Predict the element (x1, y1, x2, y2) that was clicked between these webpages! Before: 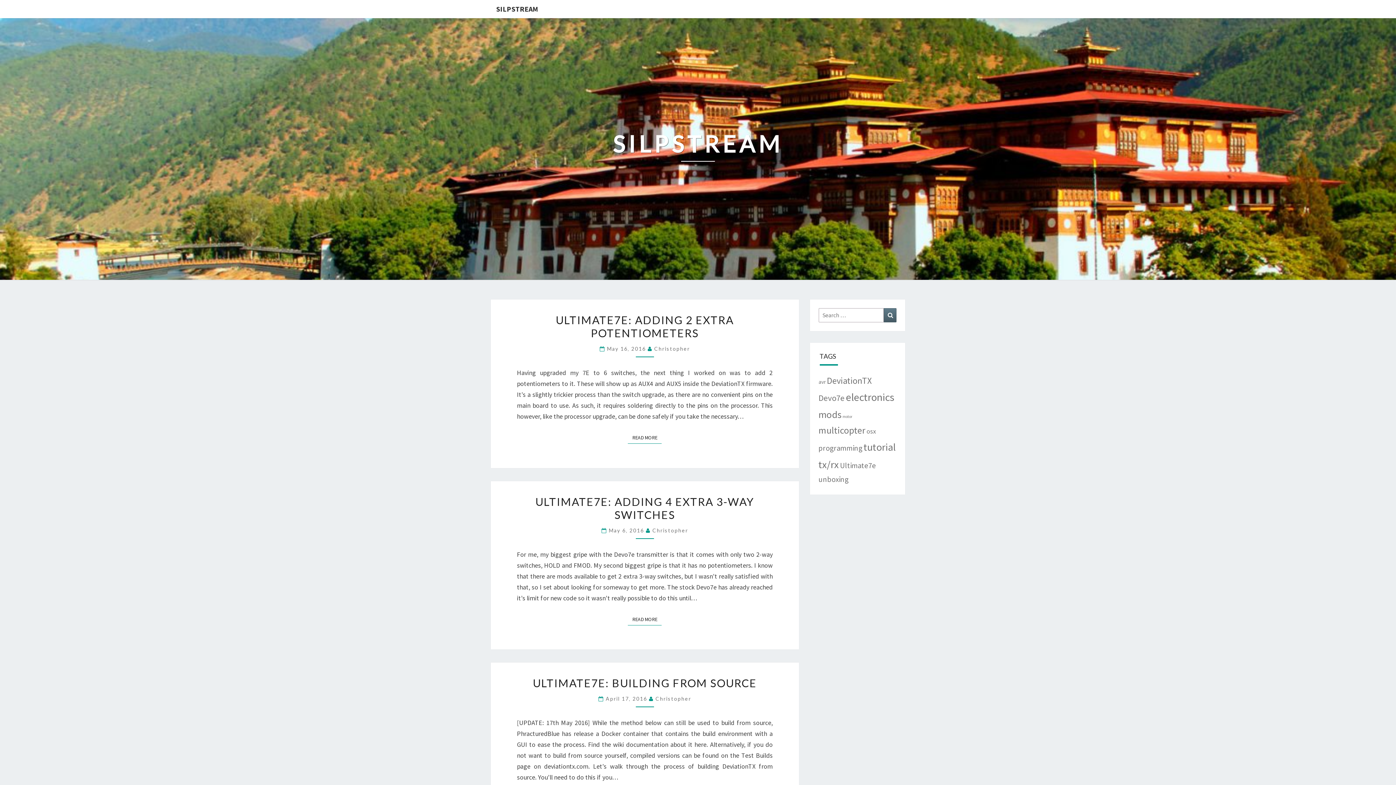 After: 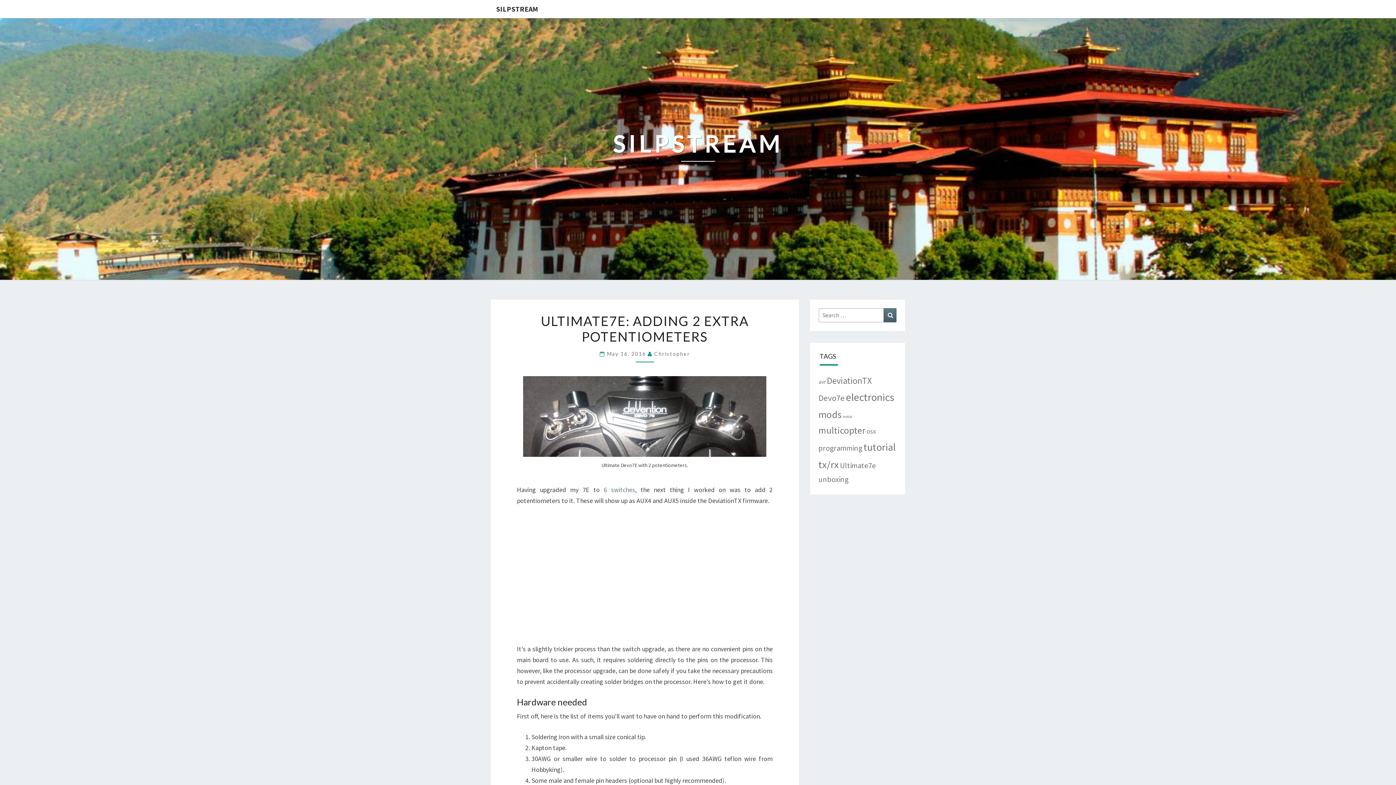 Action: bbox: (607, 345, 647, 352) label: May 16, 2016 